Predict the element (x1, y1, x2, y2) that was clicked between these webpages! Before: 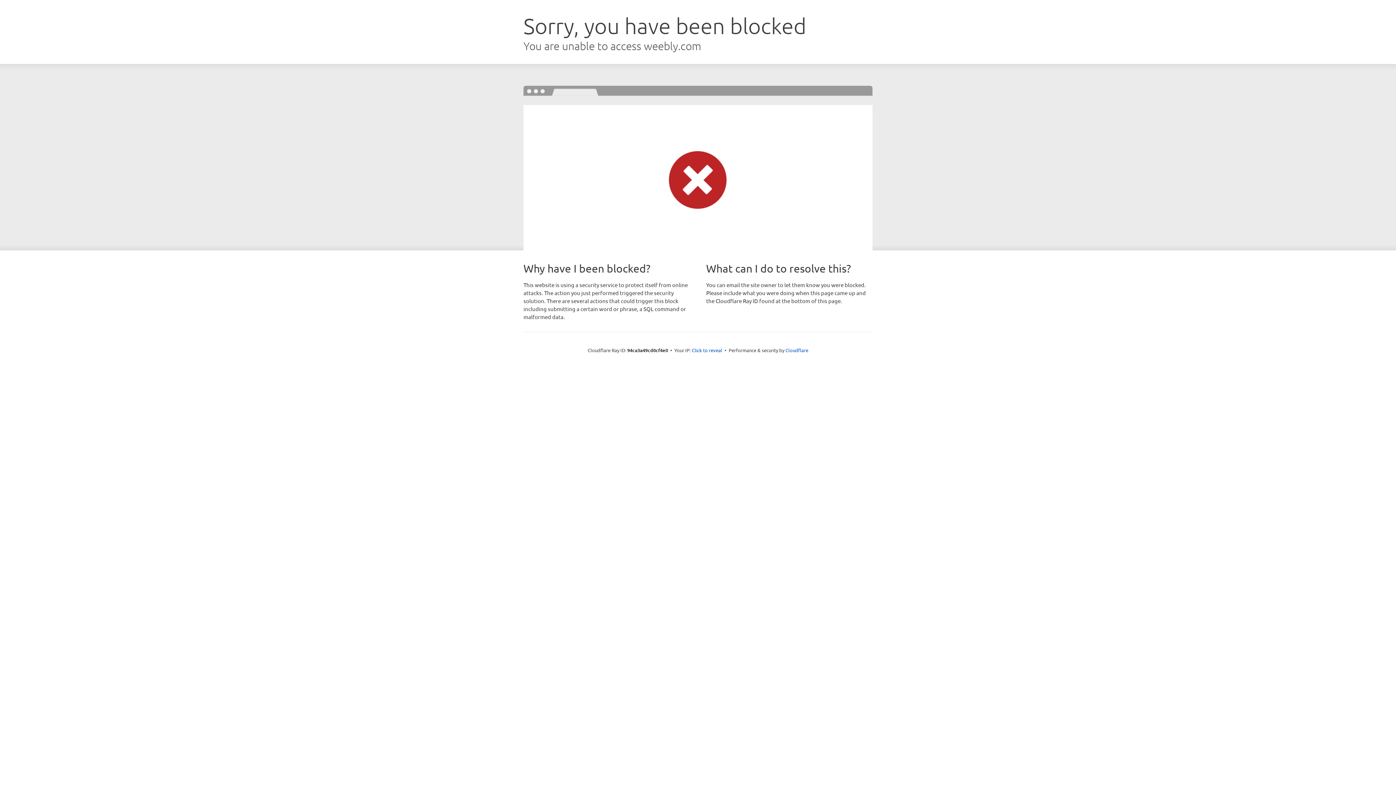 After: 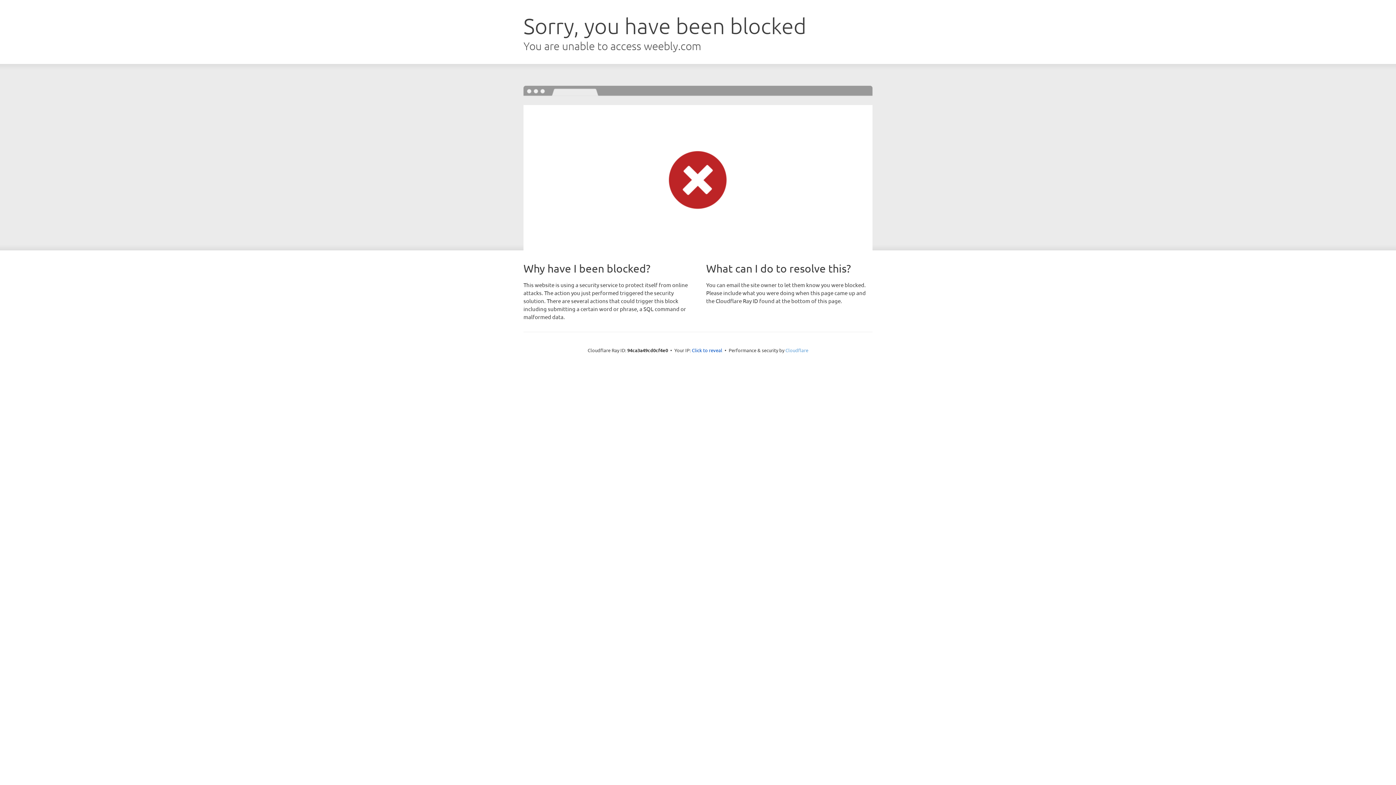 Action: bbox: (785, 347, 808, 353) label: Cloudflare